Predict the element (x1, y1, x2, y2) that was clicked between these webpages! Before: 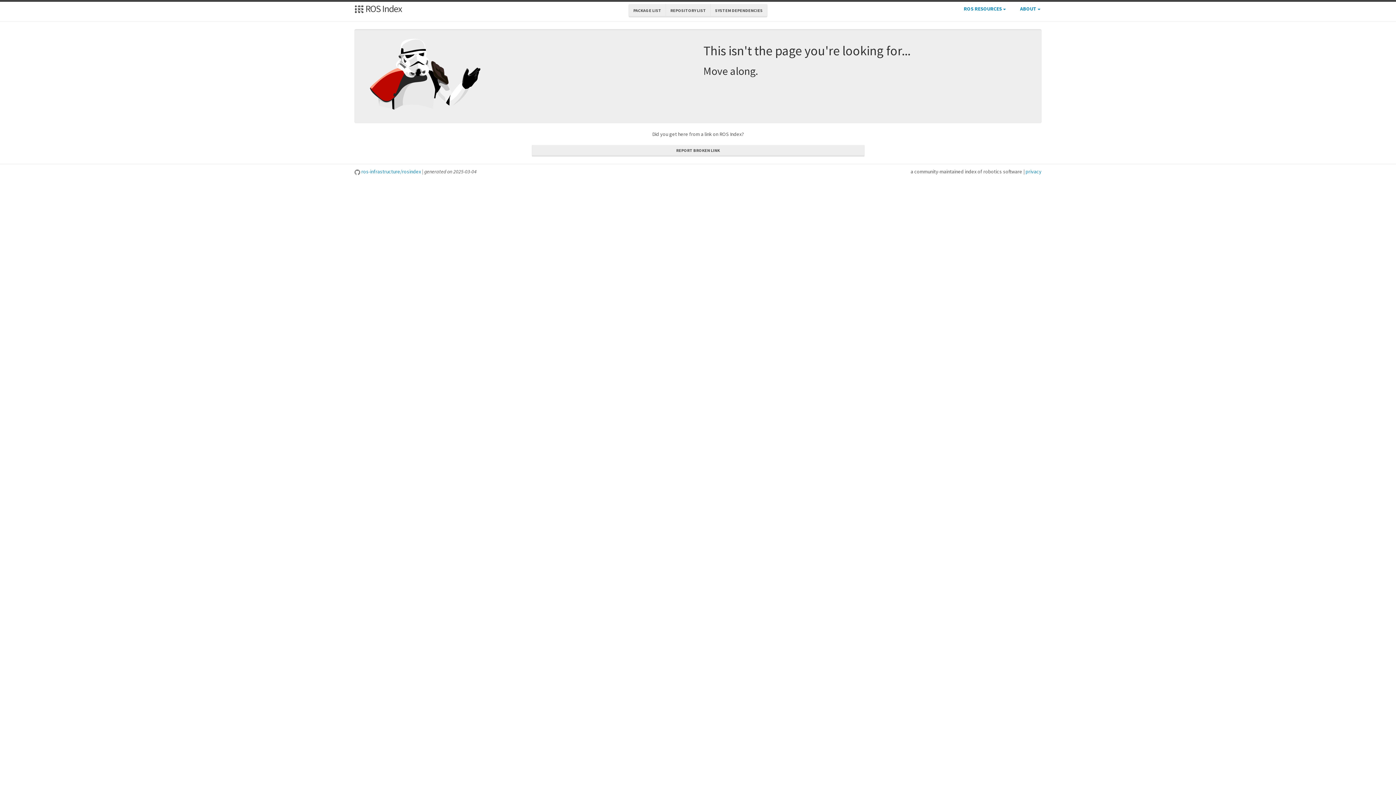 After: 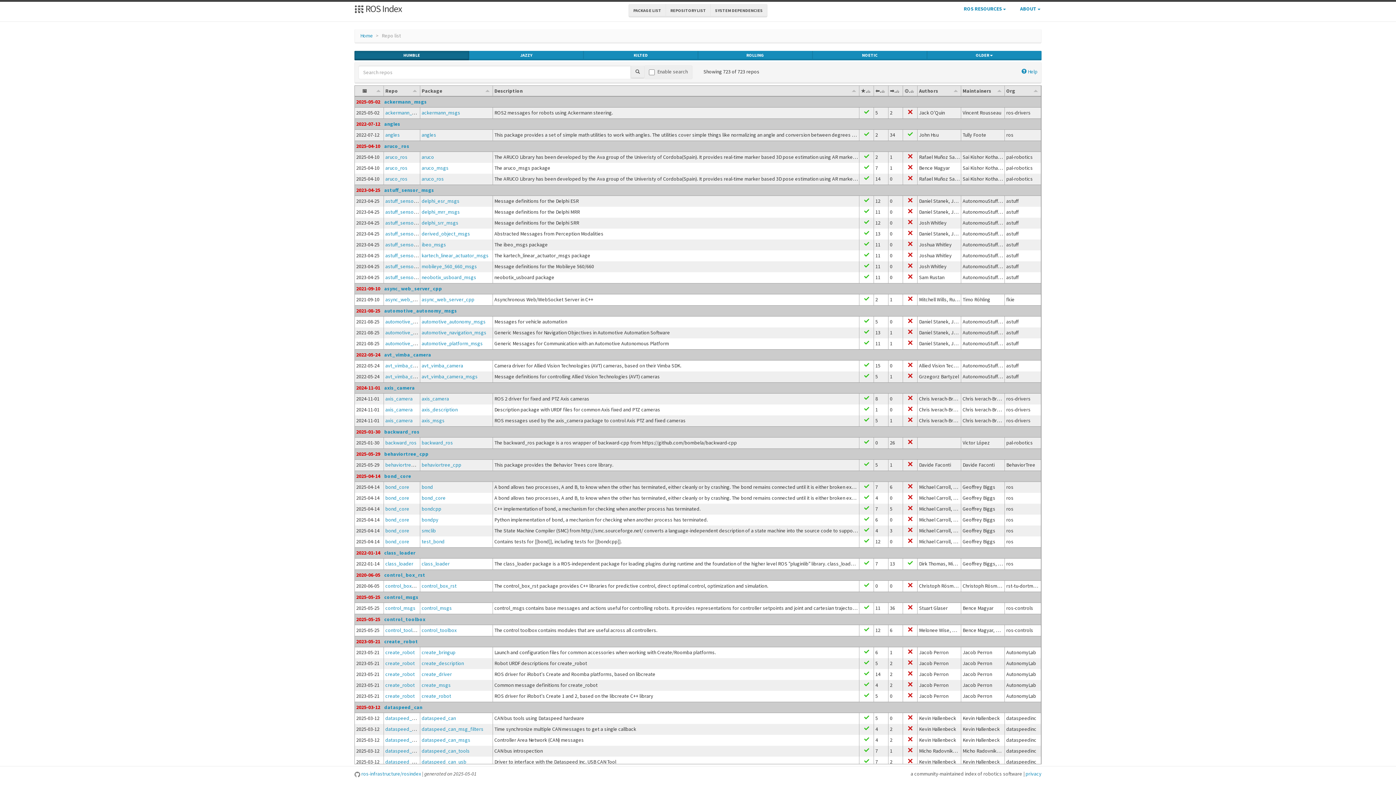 Action: bbox: (665, 4, 710, 17) label: REPOSITORY LIST